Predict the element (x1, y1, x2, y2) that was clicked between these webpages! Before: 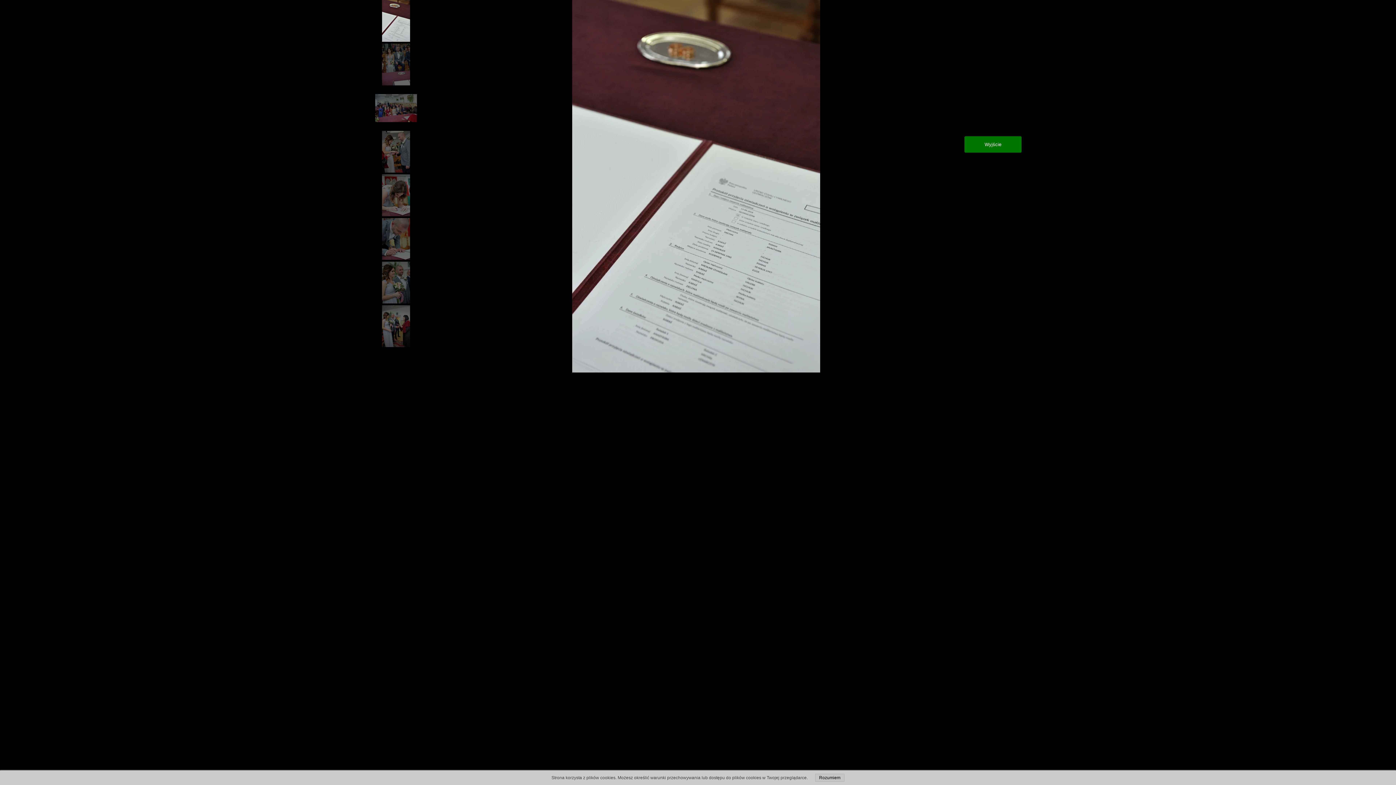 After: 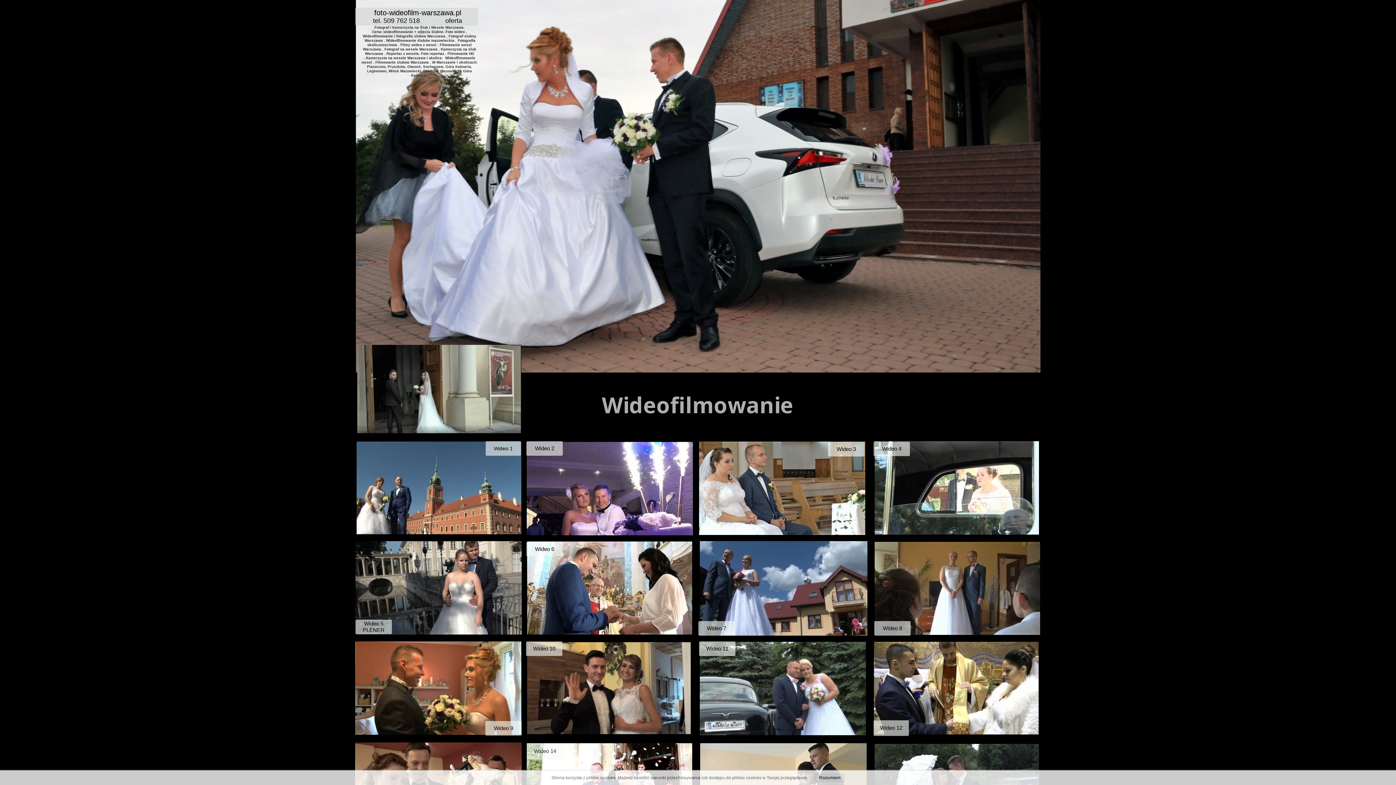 Action: bbox: (964, 136, 1021, 152) label: Wyjście